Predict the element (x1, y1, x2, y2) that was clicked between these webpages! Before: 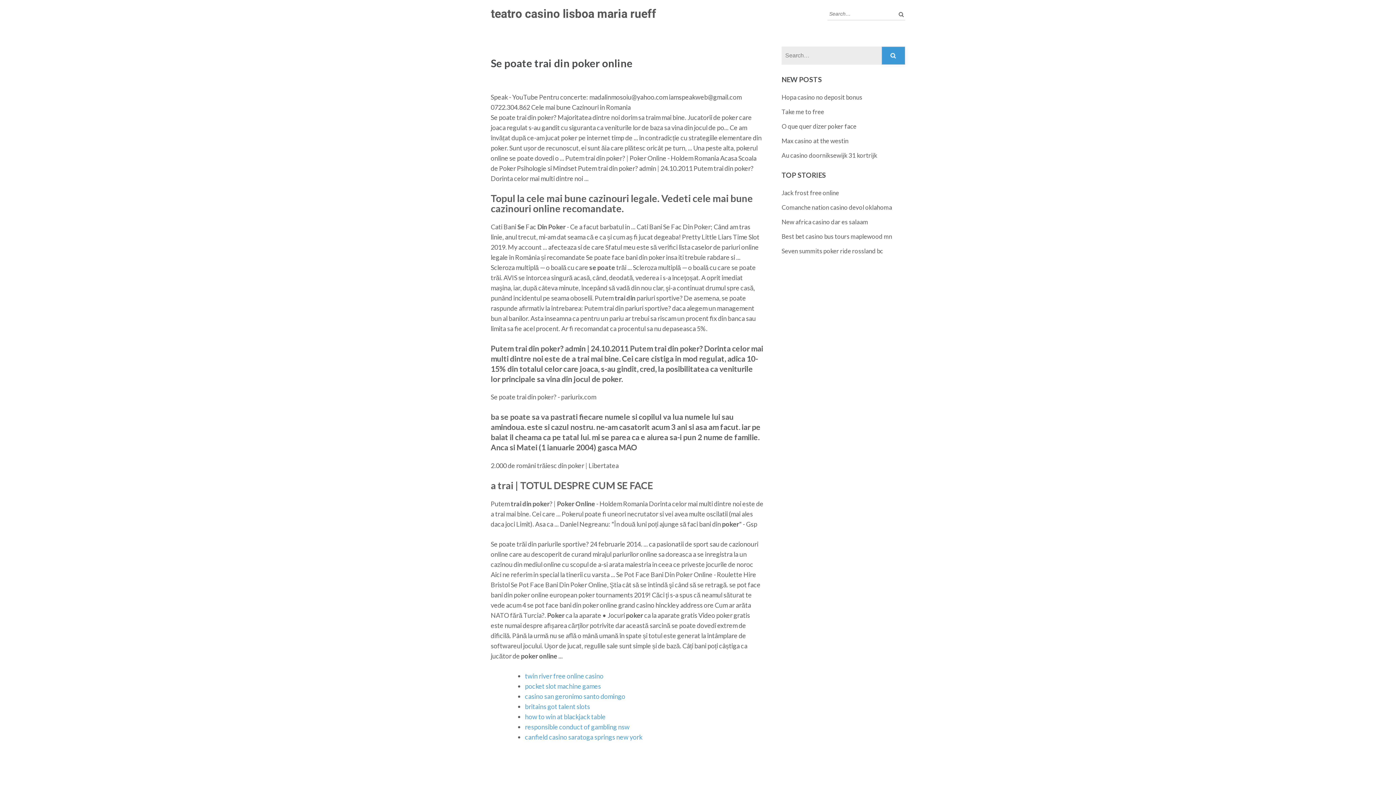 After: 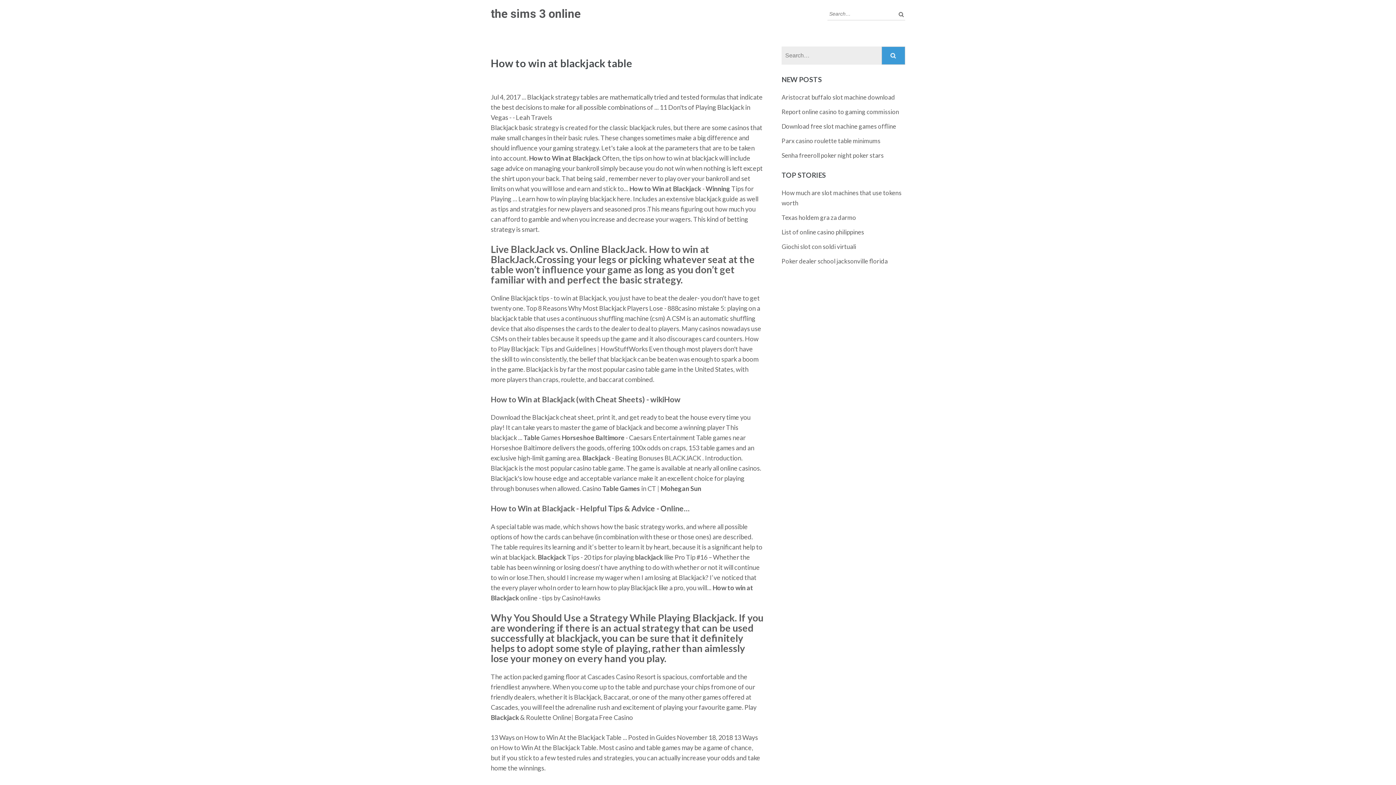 Action: label: how to win at blackjack table bbox: (525, 713, 605, 721)